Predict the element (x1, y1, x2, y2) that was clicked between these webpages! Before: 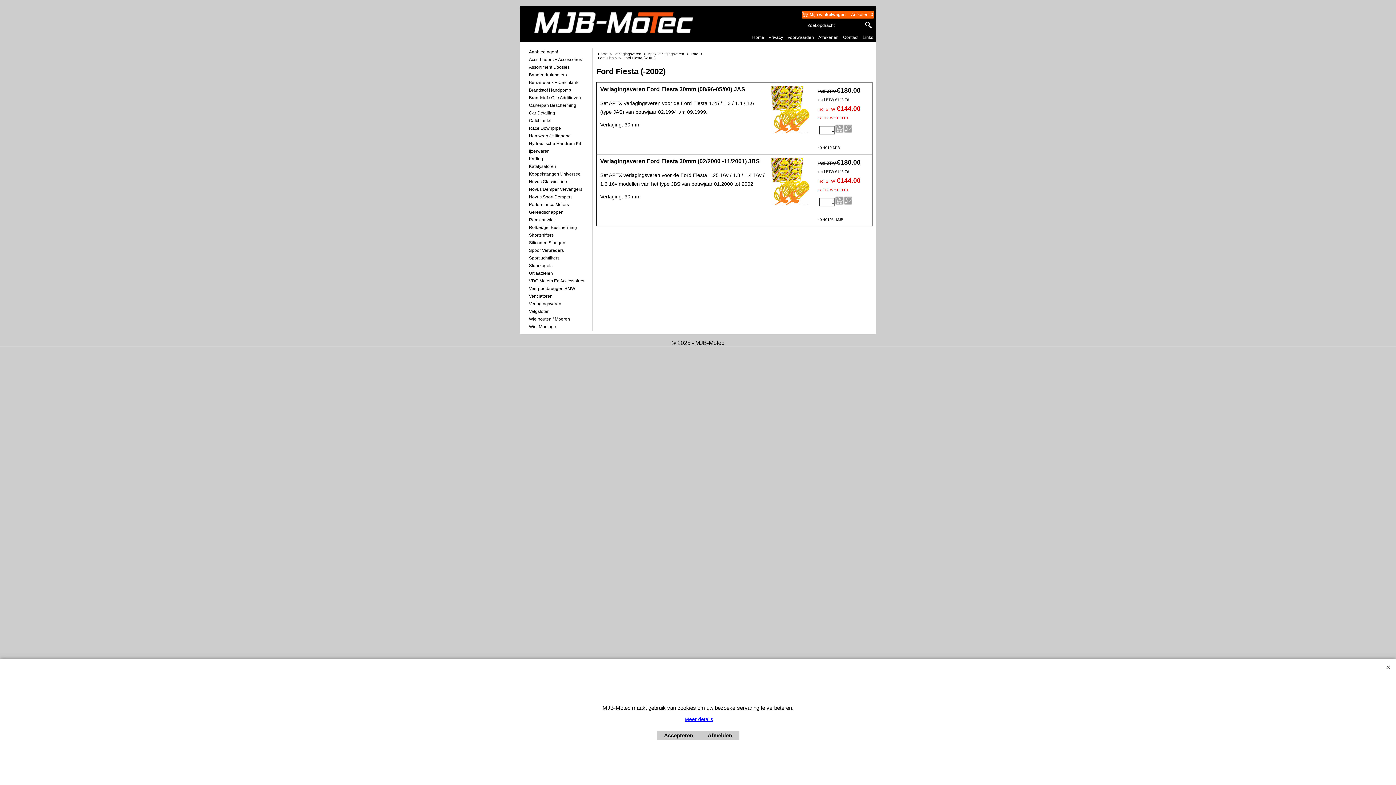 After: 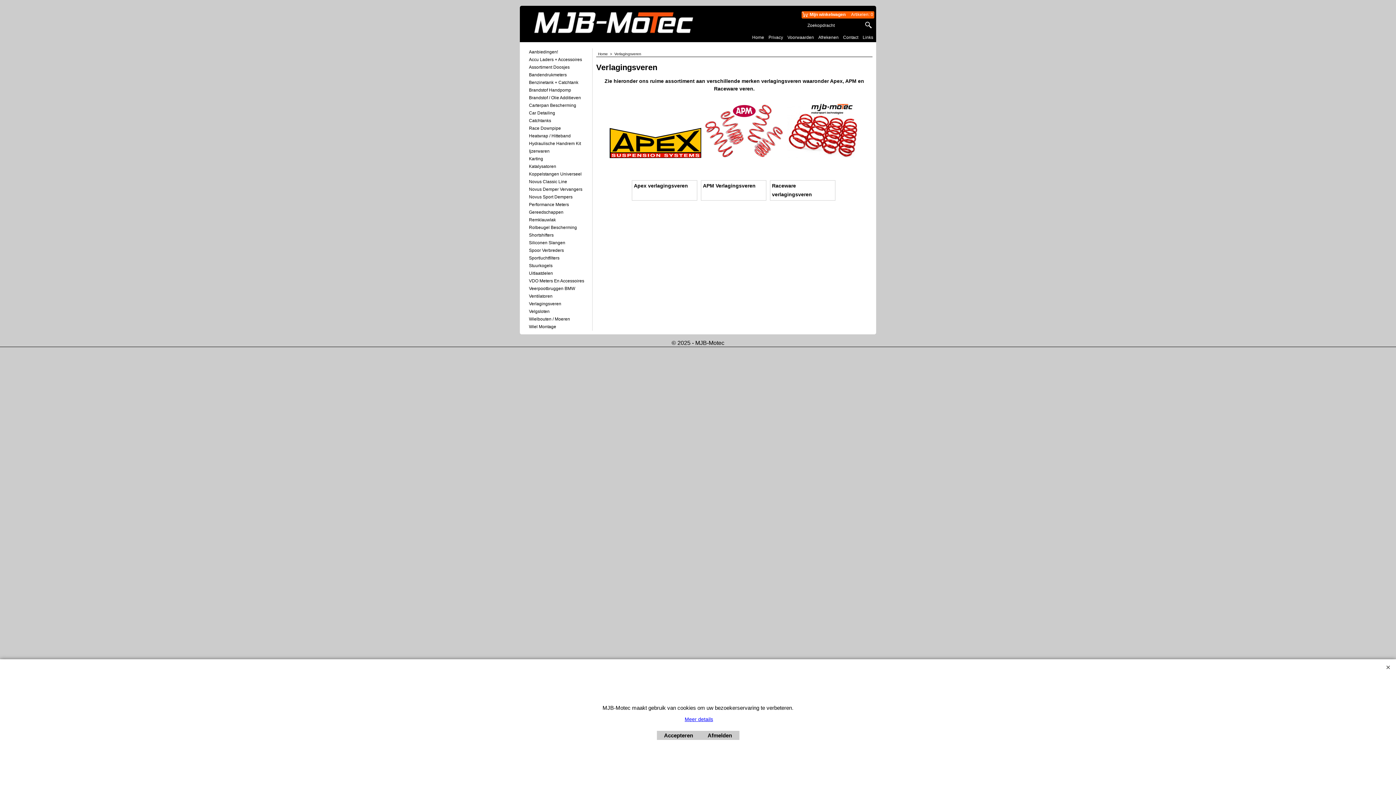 Action: label: Verlagingsveren  >   bbox: (614, 52, 648, 56)